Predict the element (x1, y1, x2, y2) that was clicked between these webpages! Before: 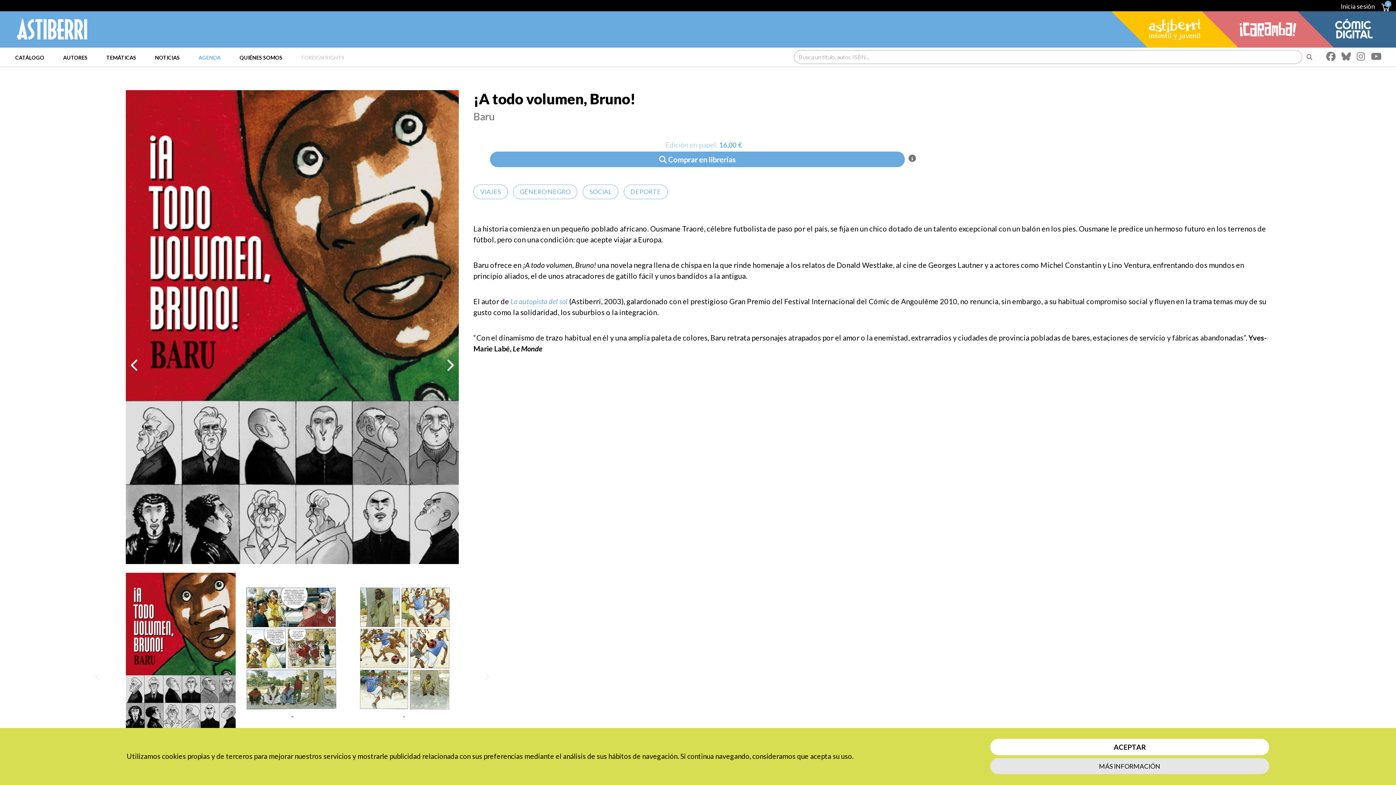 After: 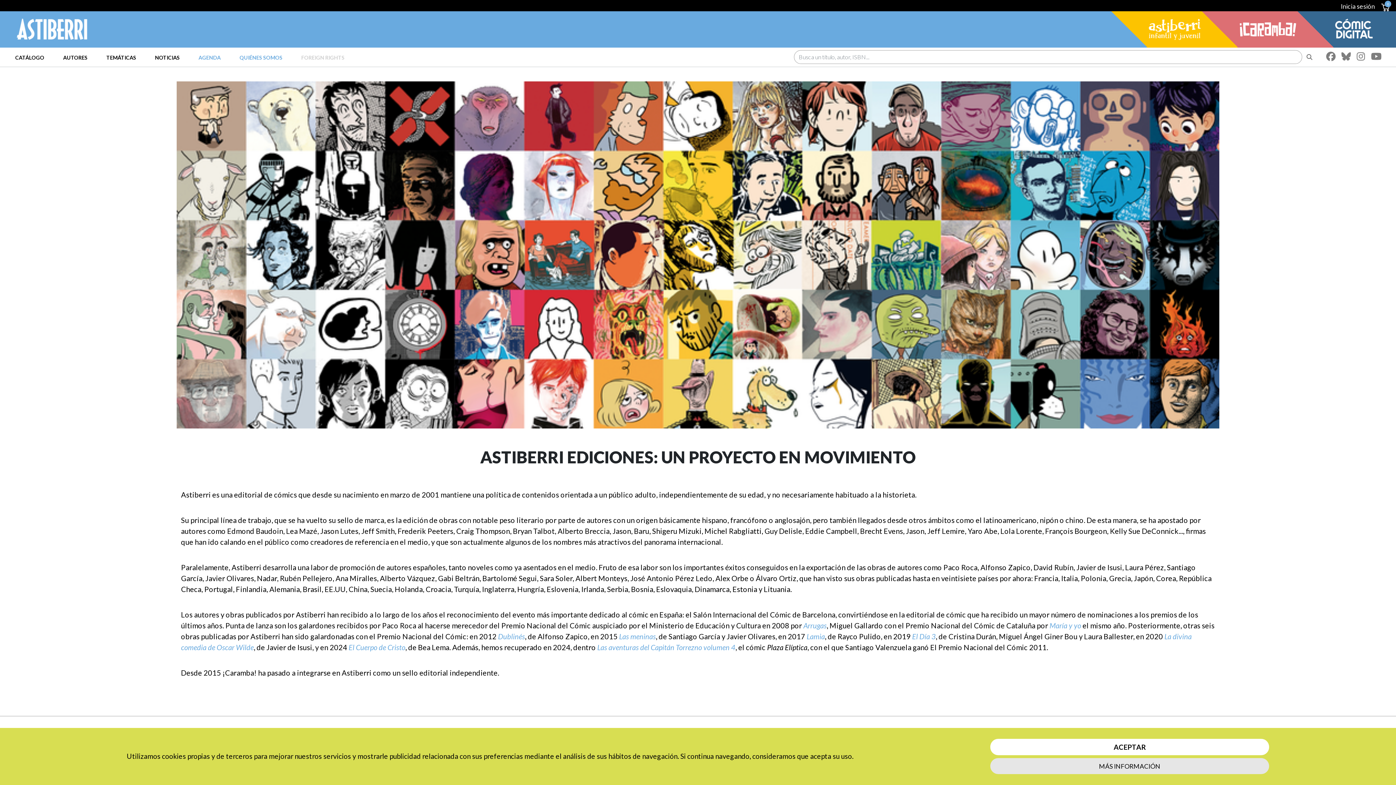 Action: bbox: (230, 48, 291, 65) label: QUIÉNES SOMOS